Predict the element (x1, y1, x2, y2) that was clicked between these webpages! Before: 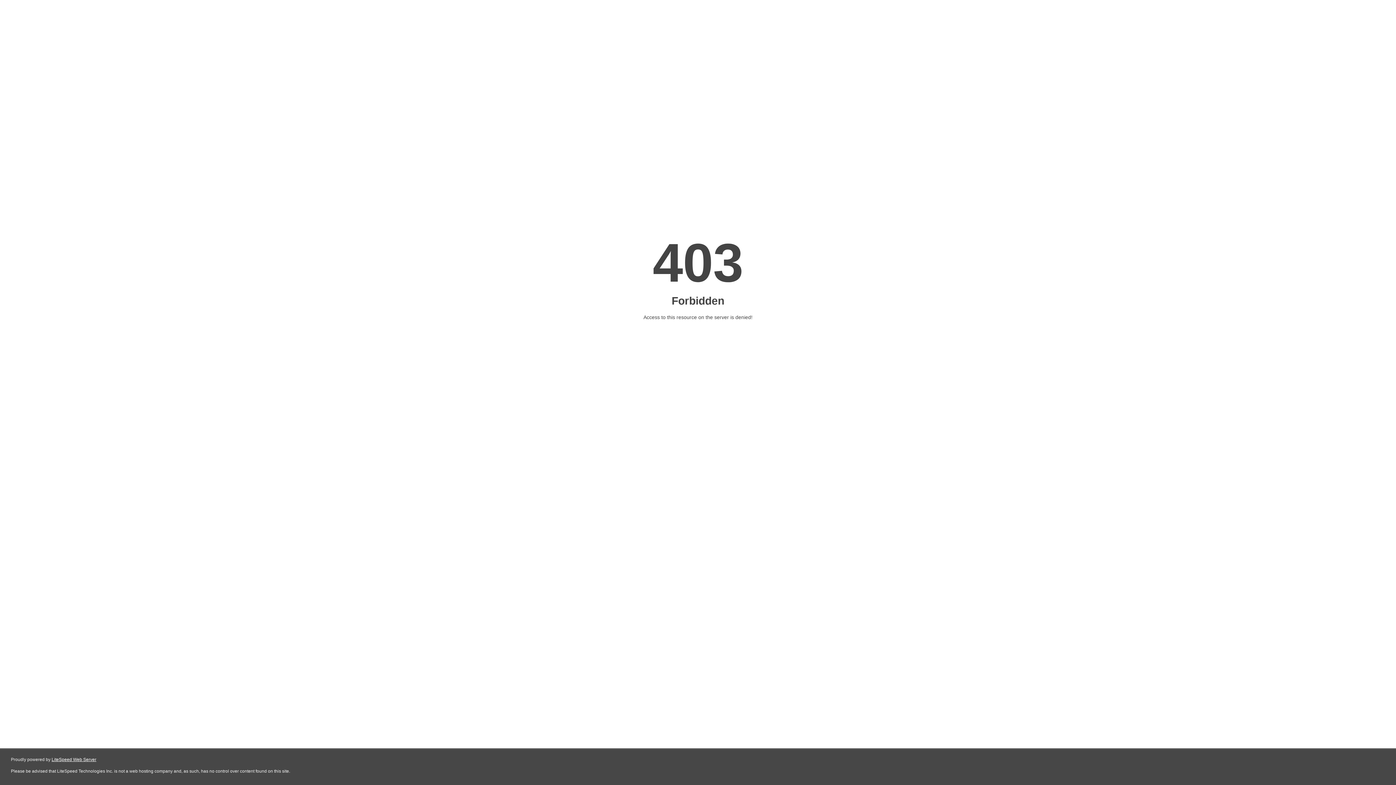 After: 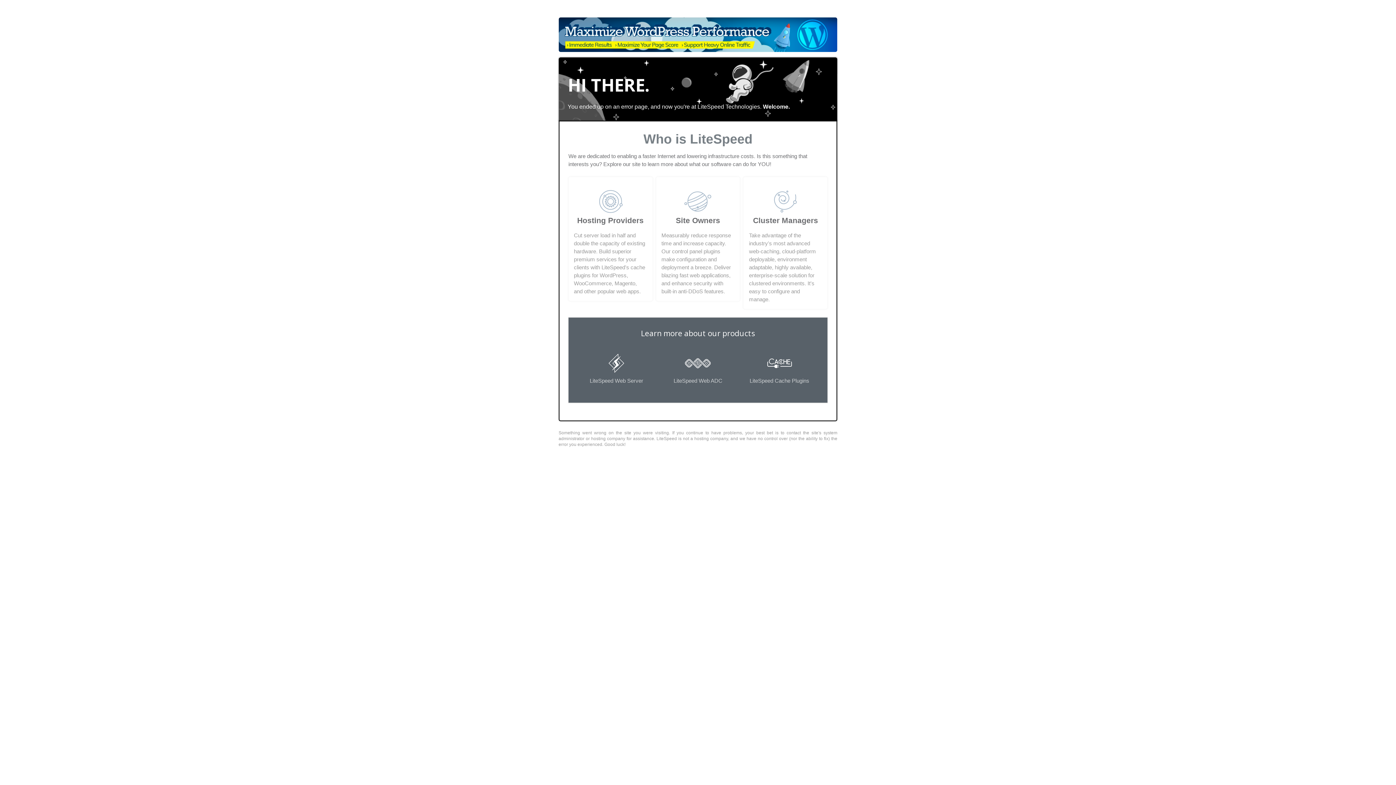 Action: label: LiteSpeed Web Server bbox: (51, 757, 96, 762)